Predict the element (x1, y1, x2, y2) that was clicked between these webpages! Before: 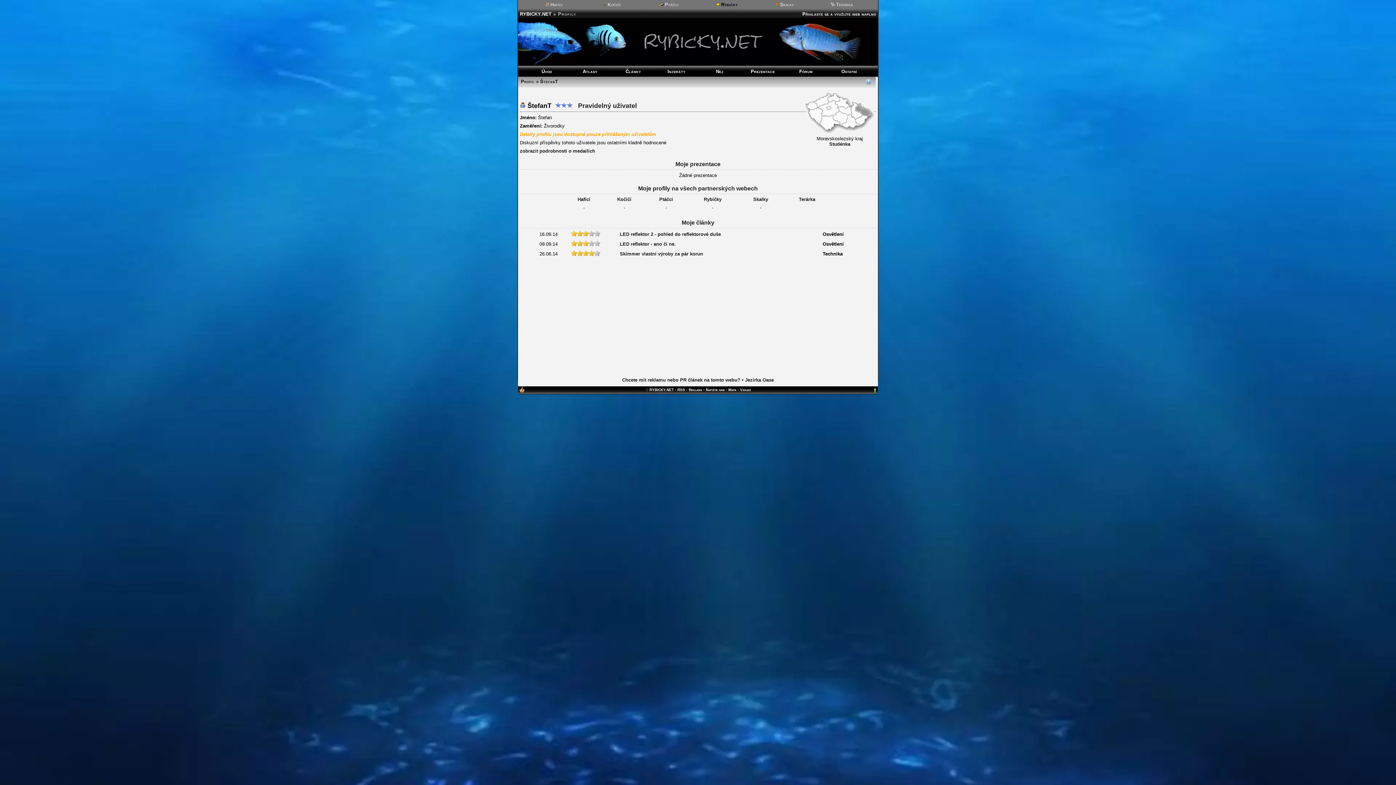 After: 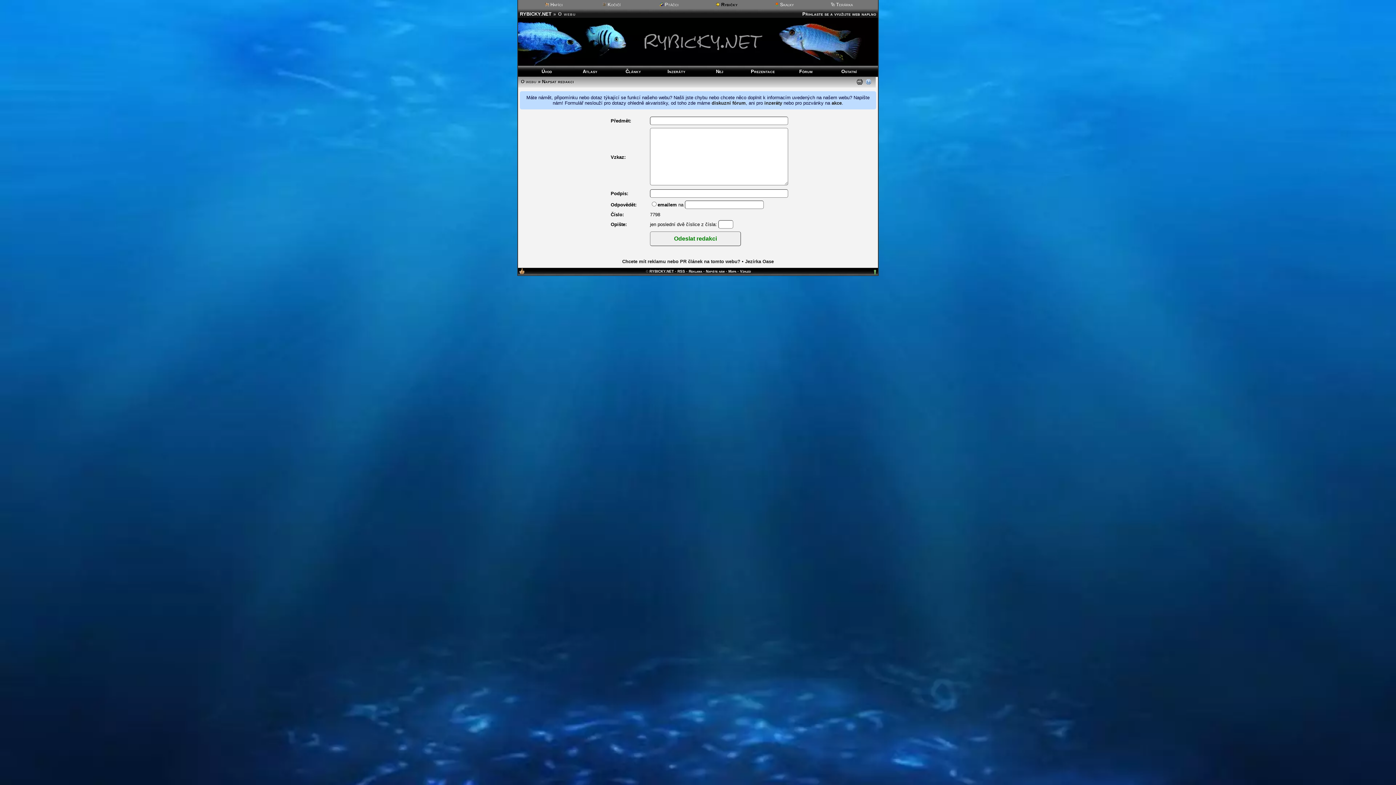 Action: bbox: (706, 388, 724, 392) label: Napište nám